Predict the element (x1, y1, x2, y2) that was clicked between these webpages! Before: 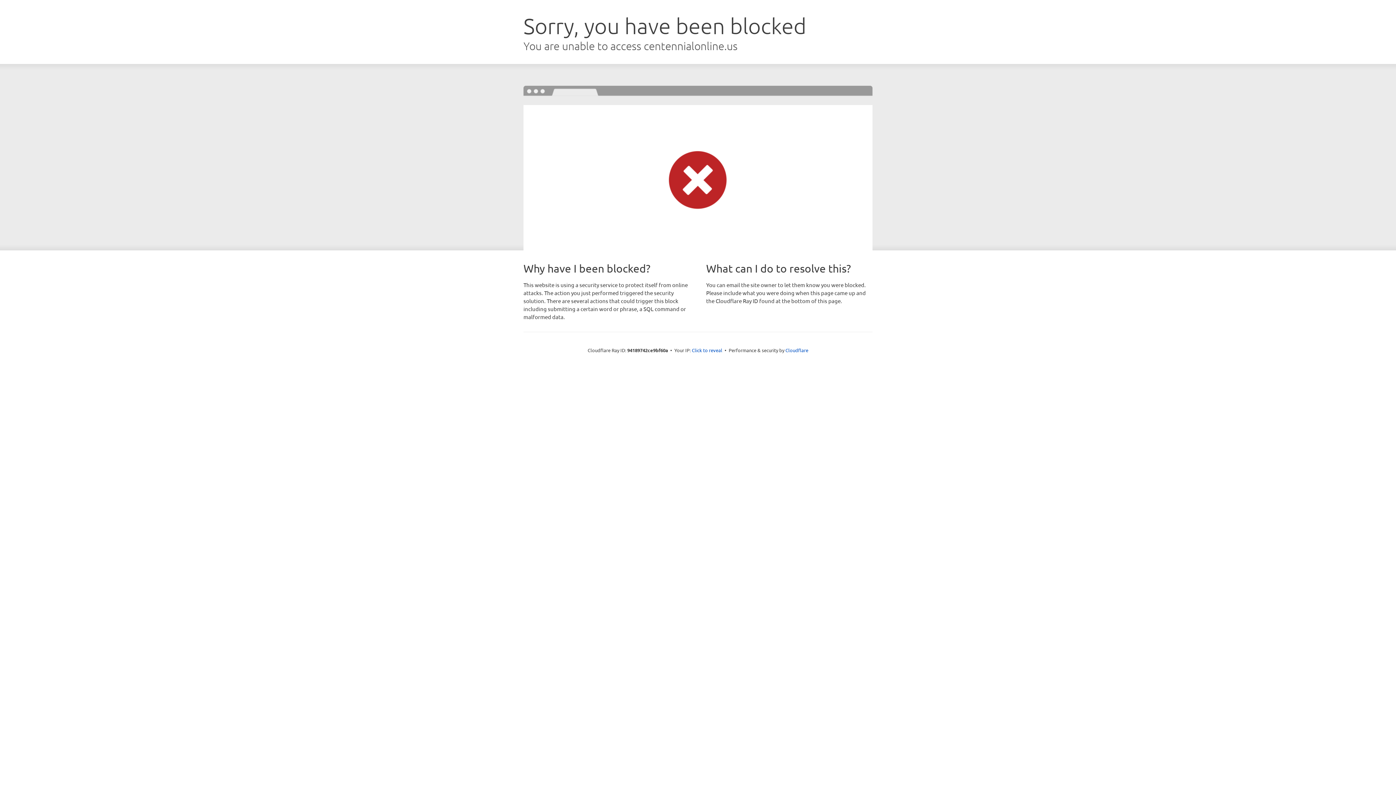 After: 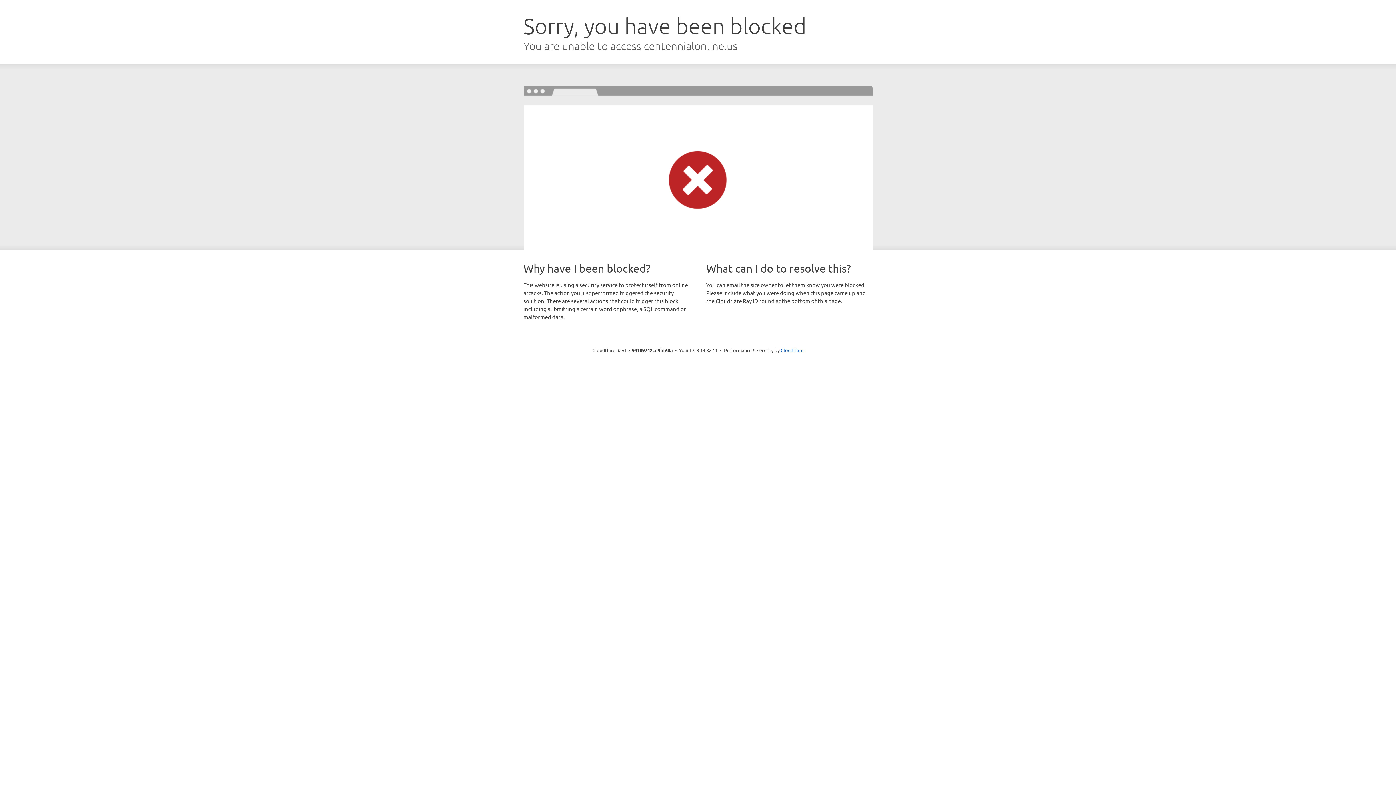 Action: bbox: (692, 346, 722, 353) label: Click to reveal